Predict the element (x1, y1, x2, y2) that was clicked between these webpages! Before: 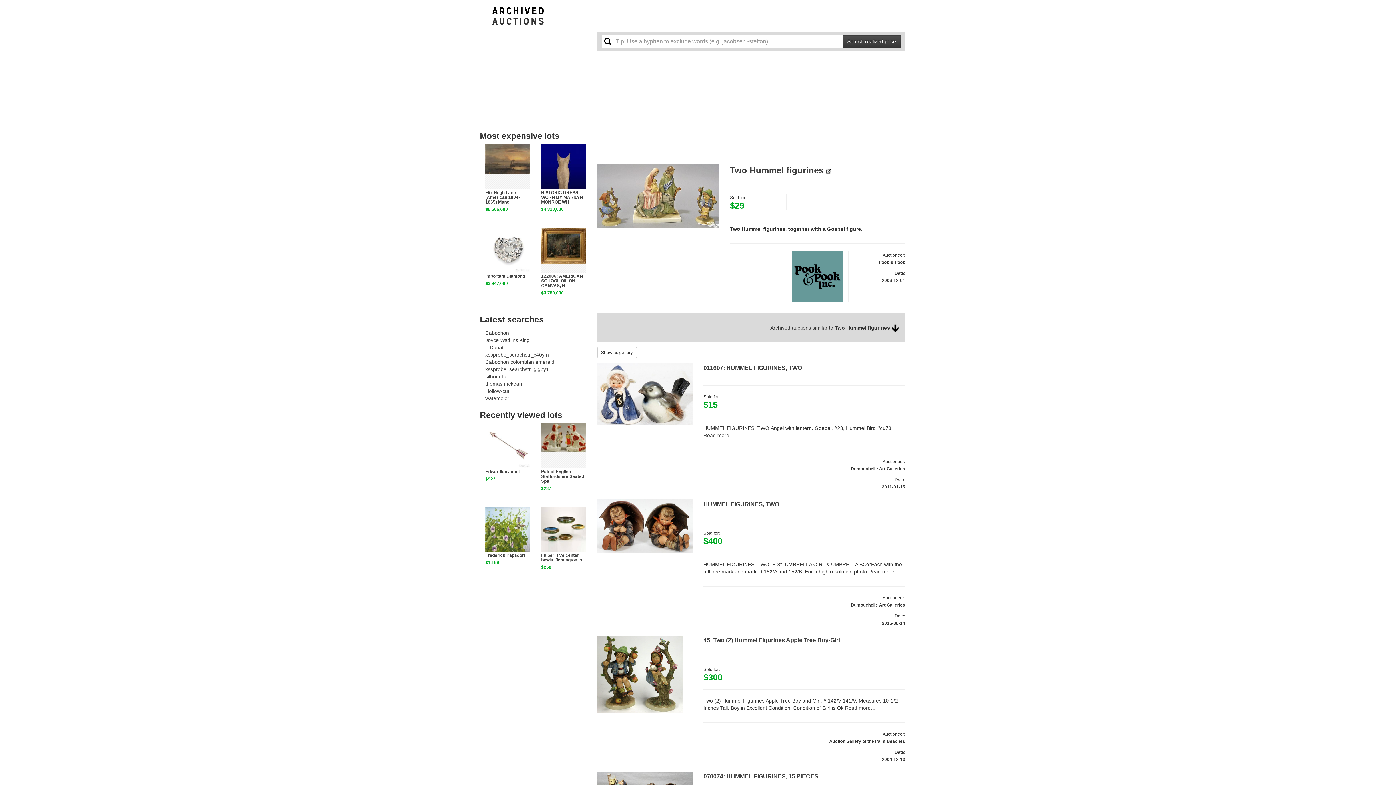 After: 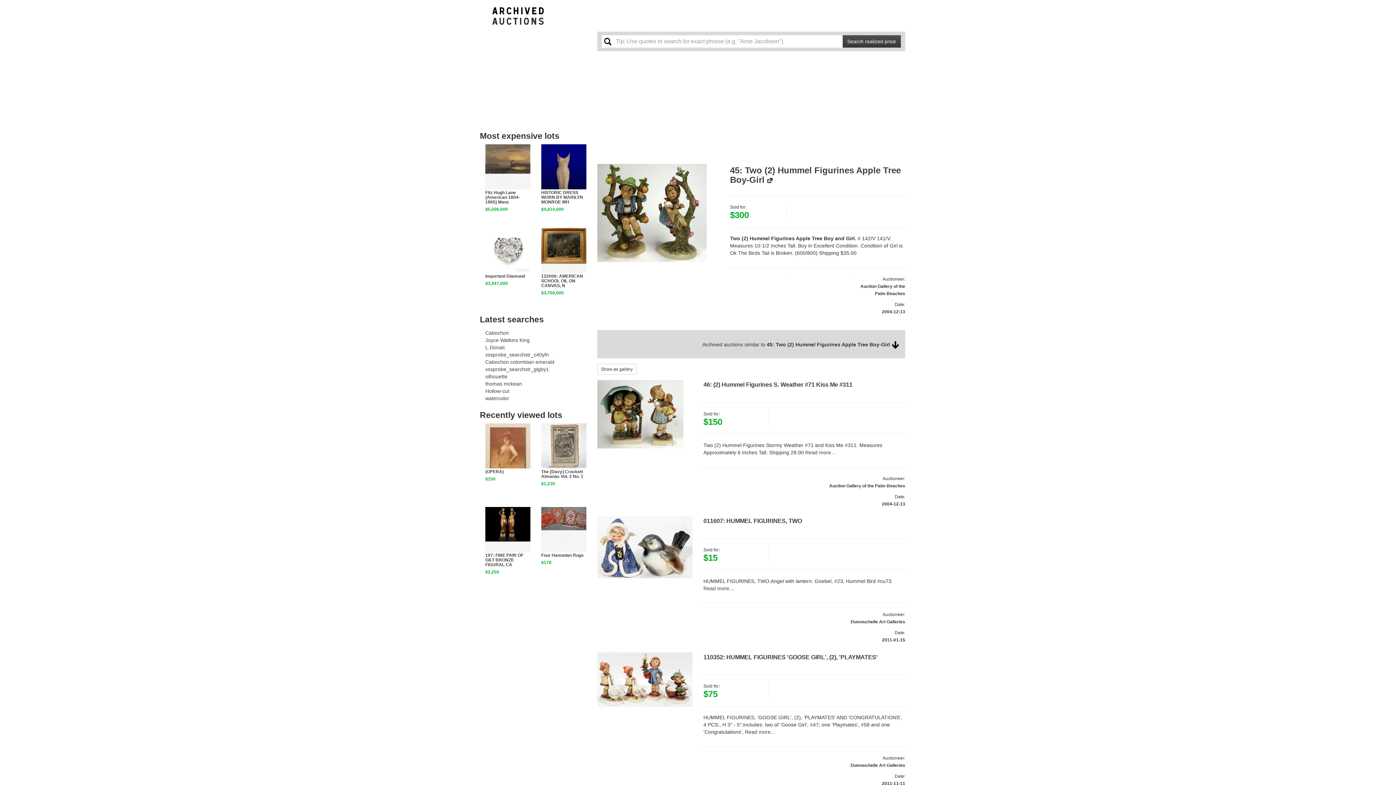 Action: bbox: (703, 637, 839, 643) label: 45: Two (2) Hummel Figurines Apple Tree Boy-Girl